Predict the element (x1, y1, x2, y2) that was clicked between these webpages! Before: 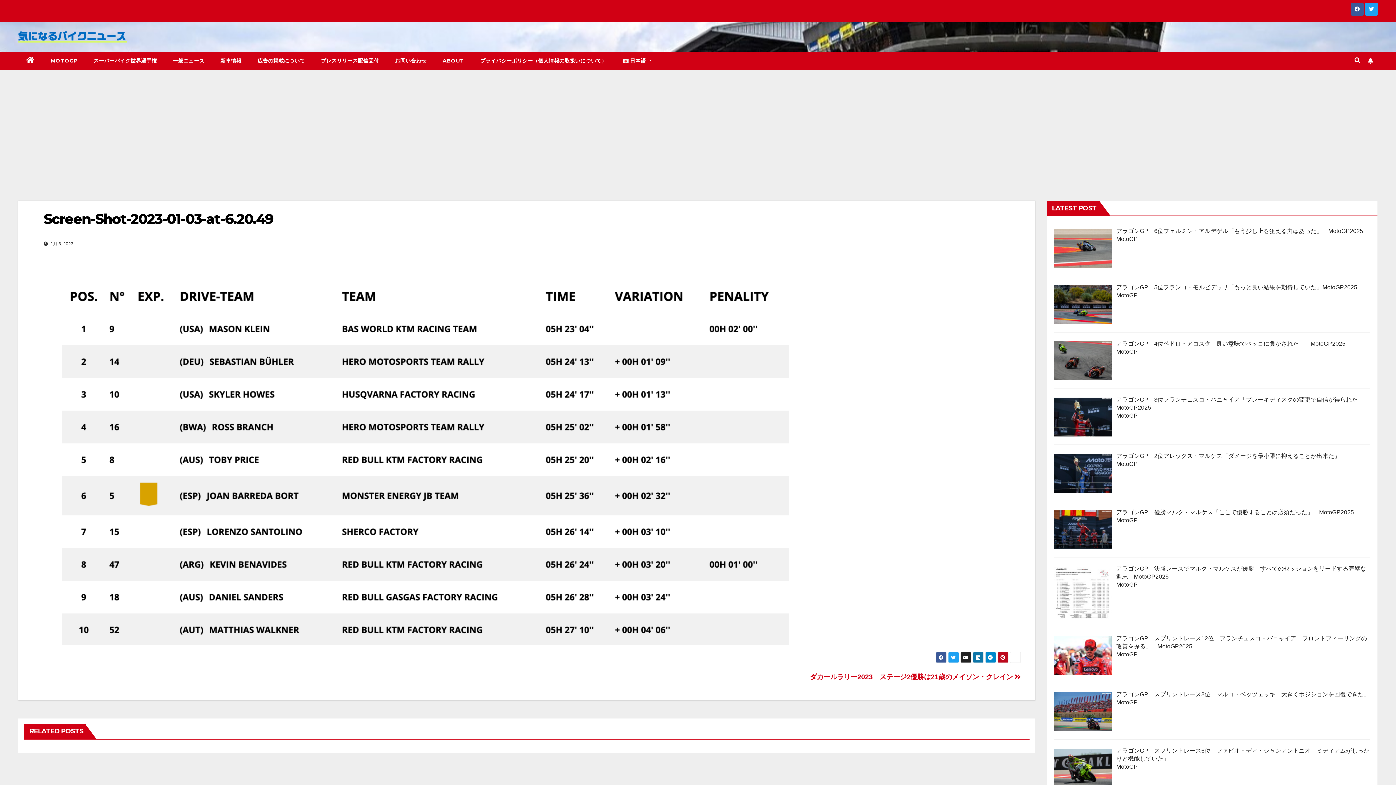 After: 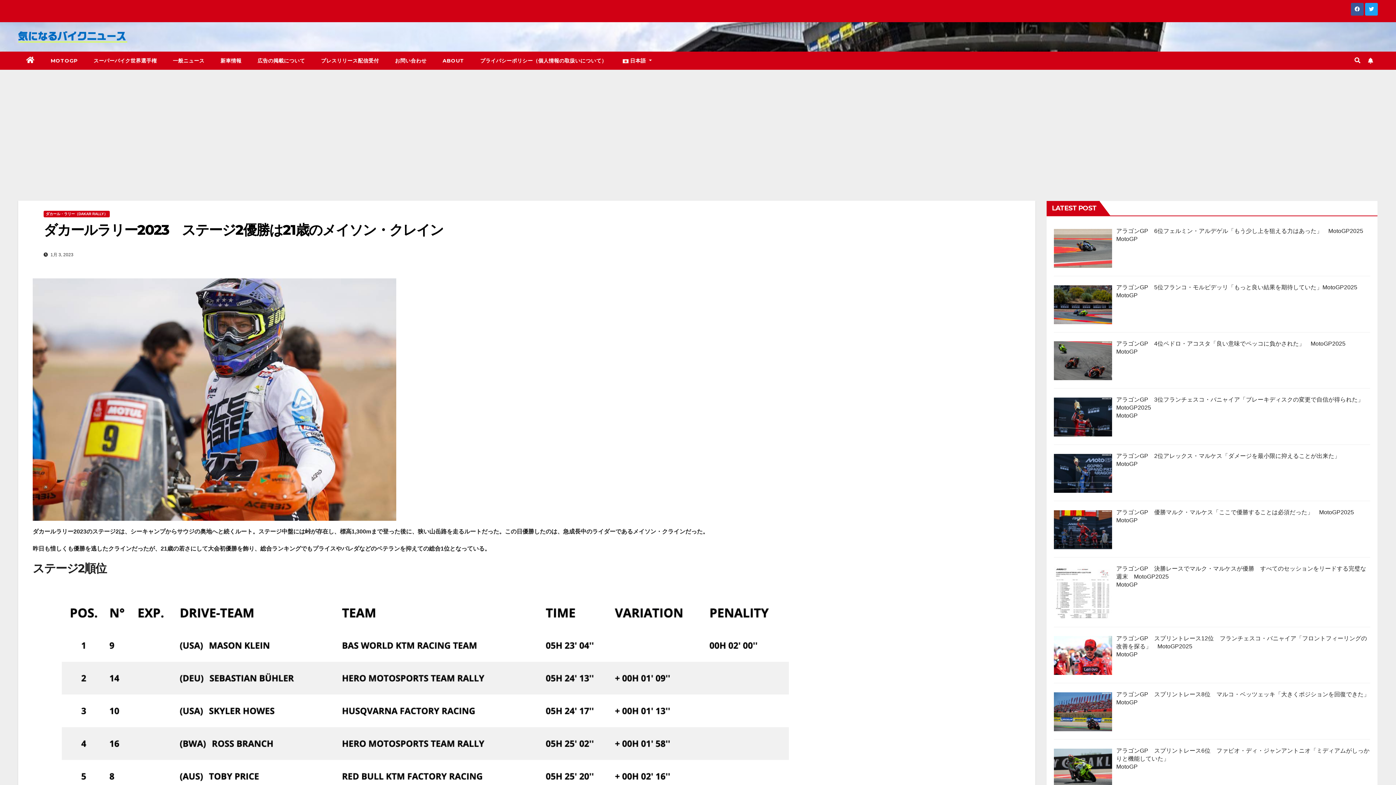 Action: bbox: (810, 673, 1020, 681) label: ダカールラリー2023　ステージ2優勝は21歳のメイソン・クレイン 